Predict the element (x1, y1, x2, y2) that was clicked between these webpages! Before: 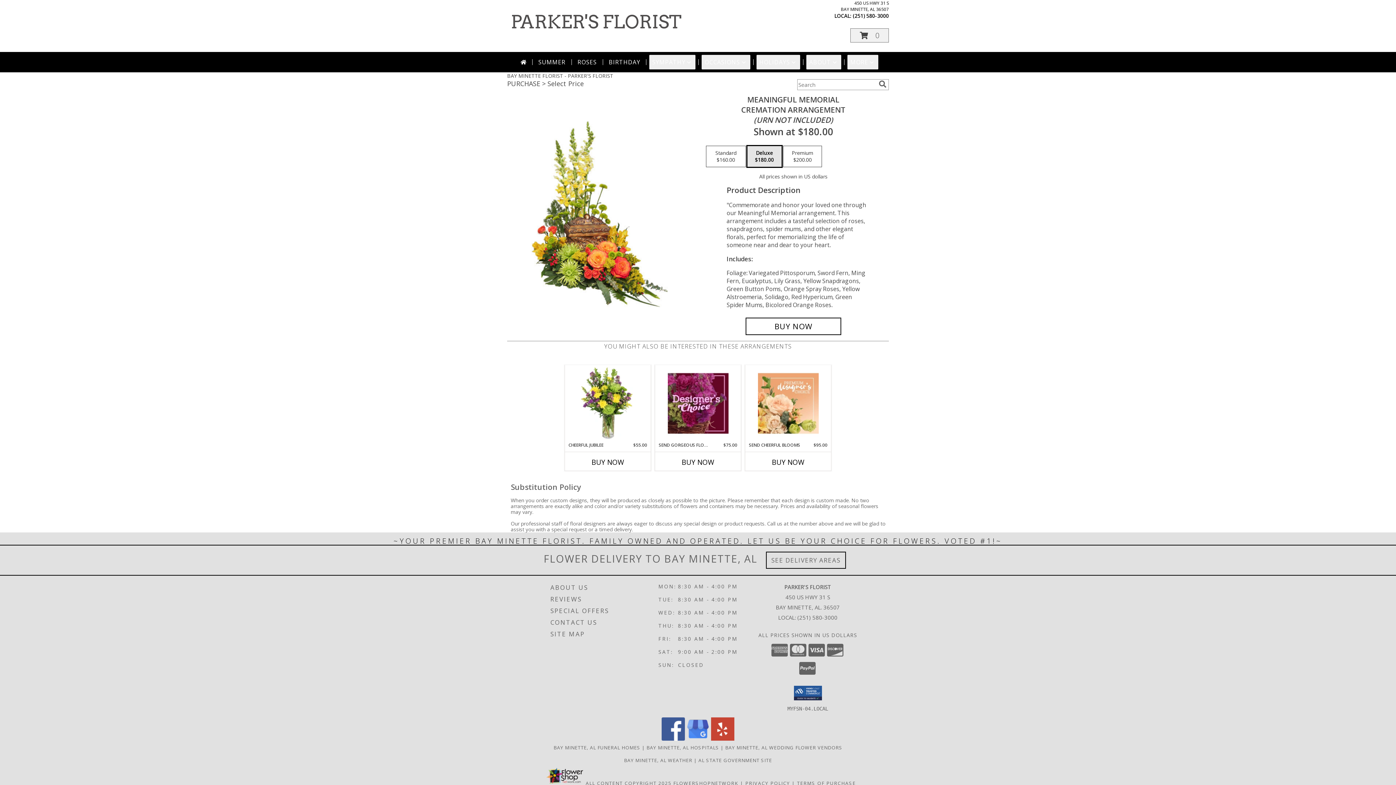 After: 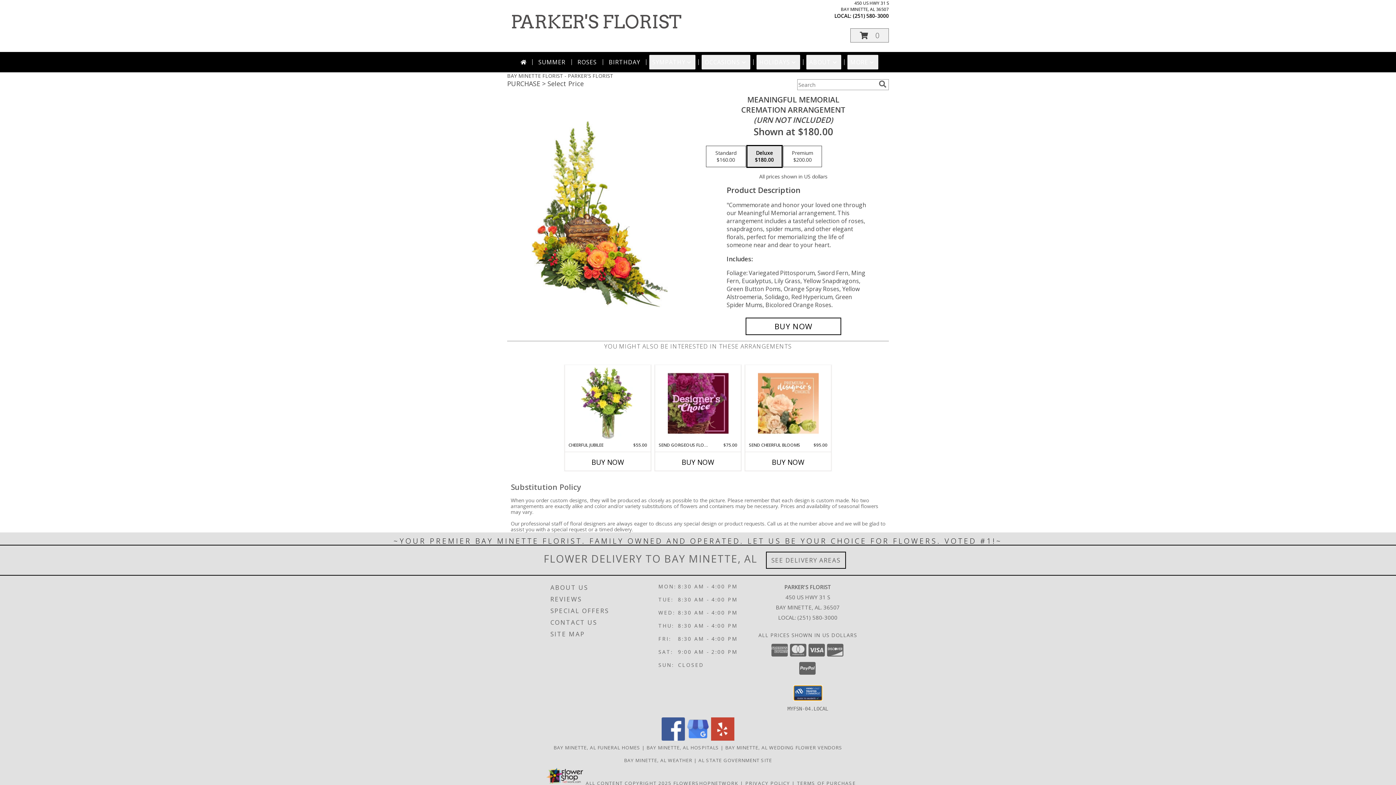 Action: bbox: (794, 686, 822, 700)